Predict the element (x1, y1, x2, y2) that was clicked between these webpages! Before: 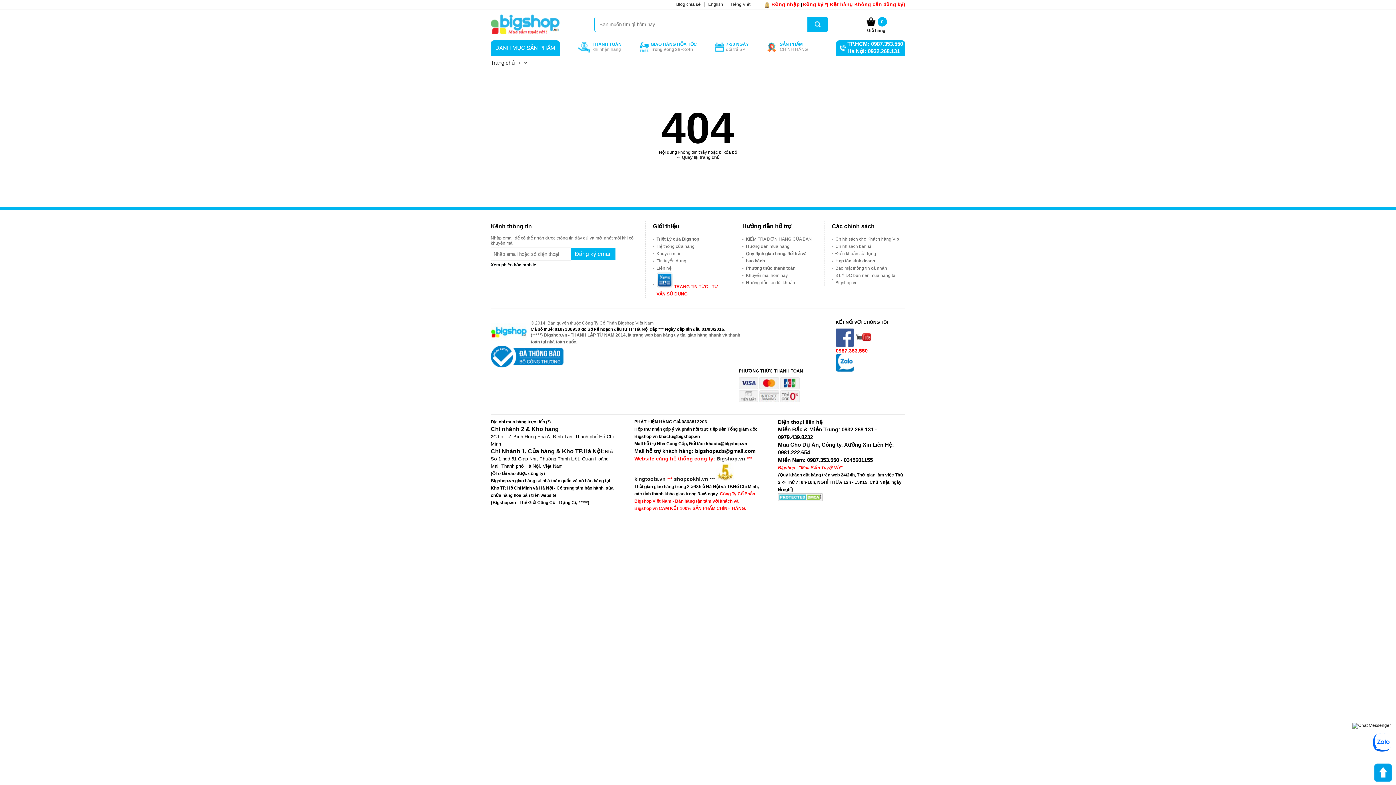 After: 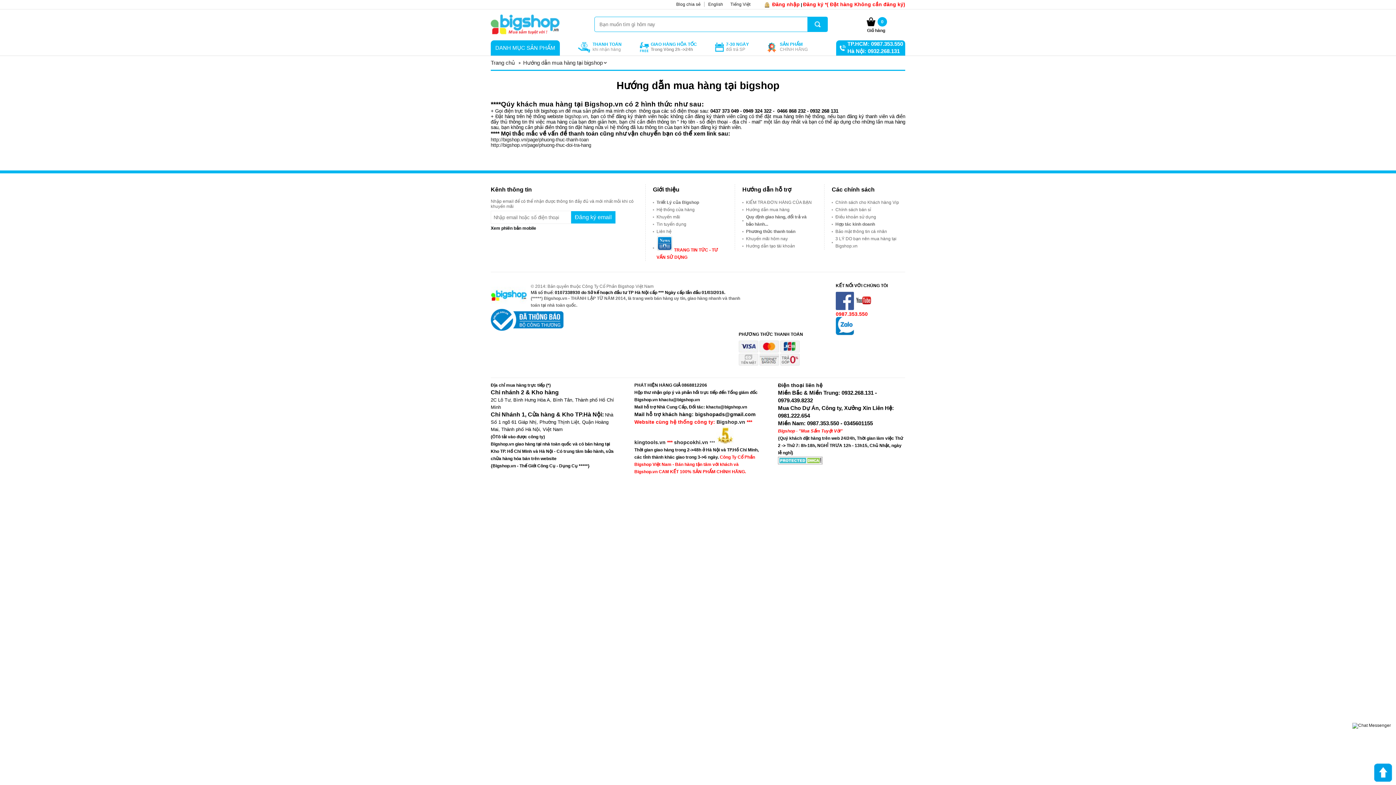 Action: label: Hướng dẫn mua hàng bbox: (746, 242, 815, 250)